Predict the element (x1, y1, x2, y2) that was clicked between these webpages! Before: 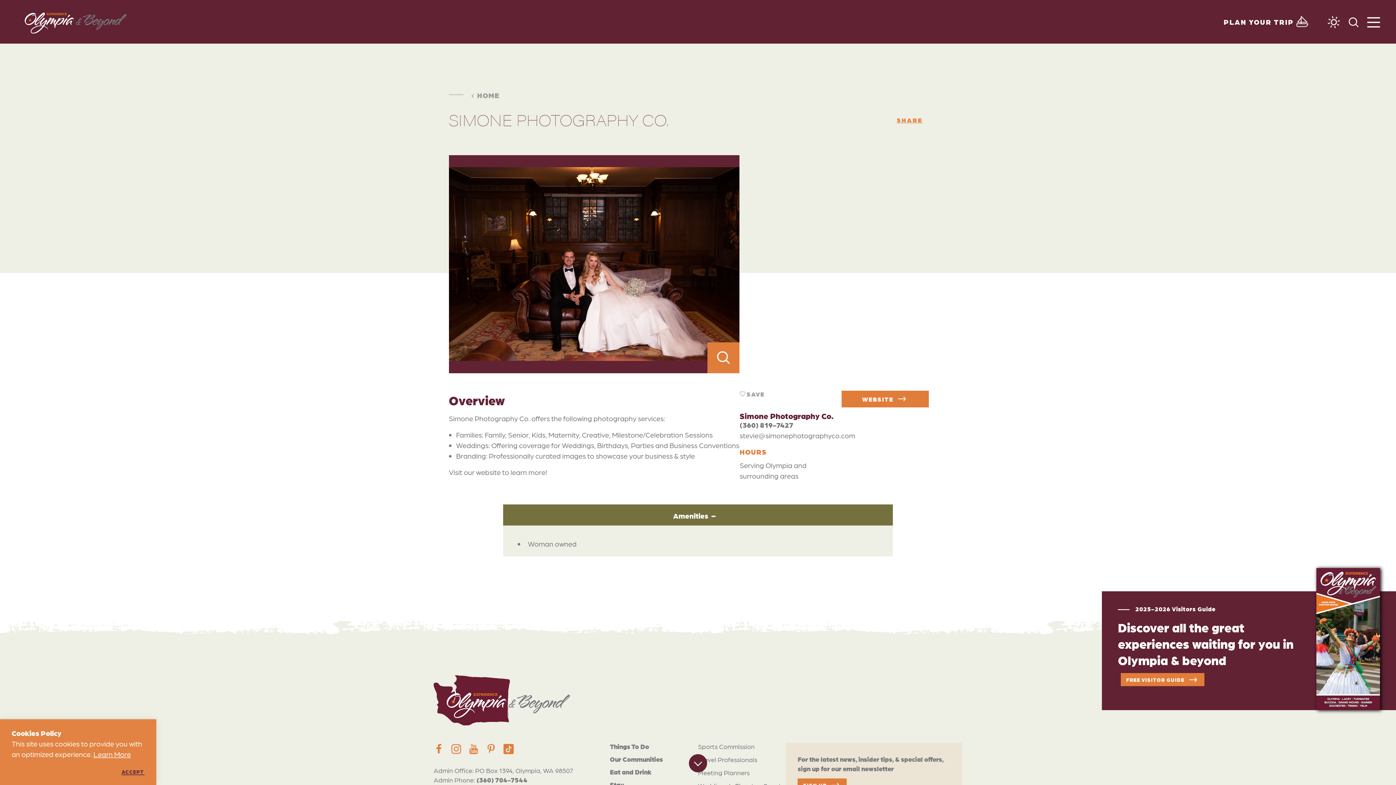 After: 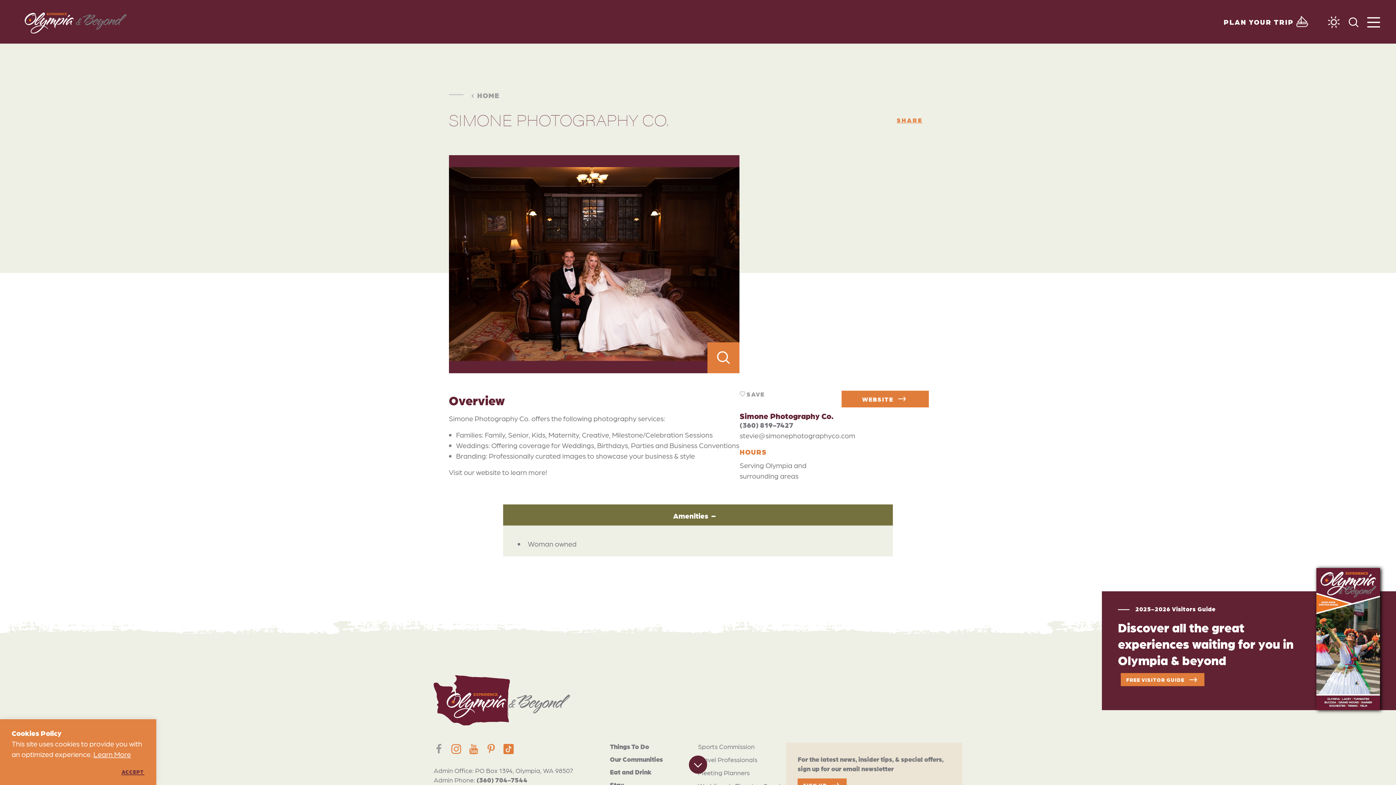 Action: bbox: (433, 743, 444, 754)